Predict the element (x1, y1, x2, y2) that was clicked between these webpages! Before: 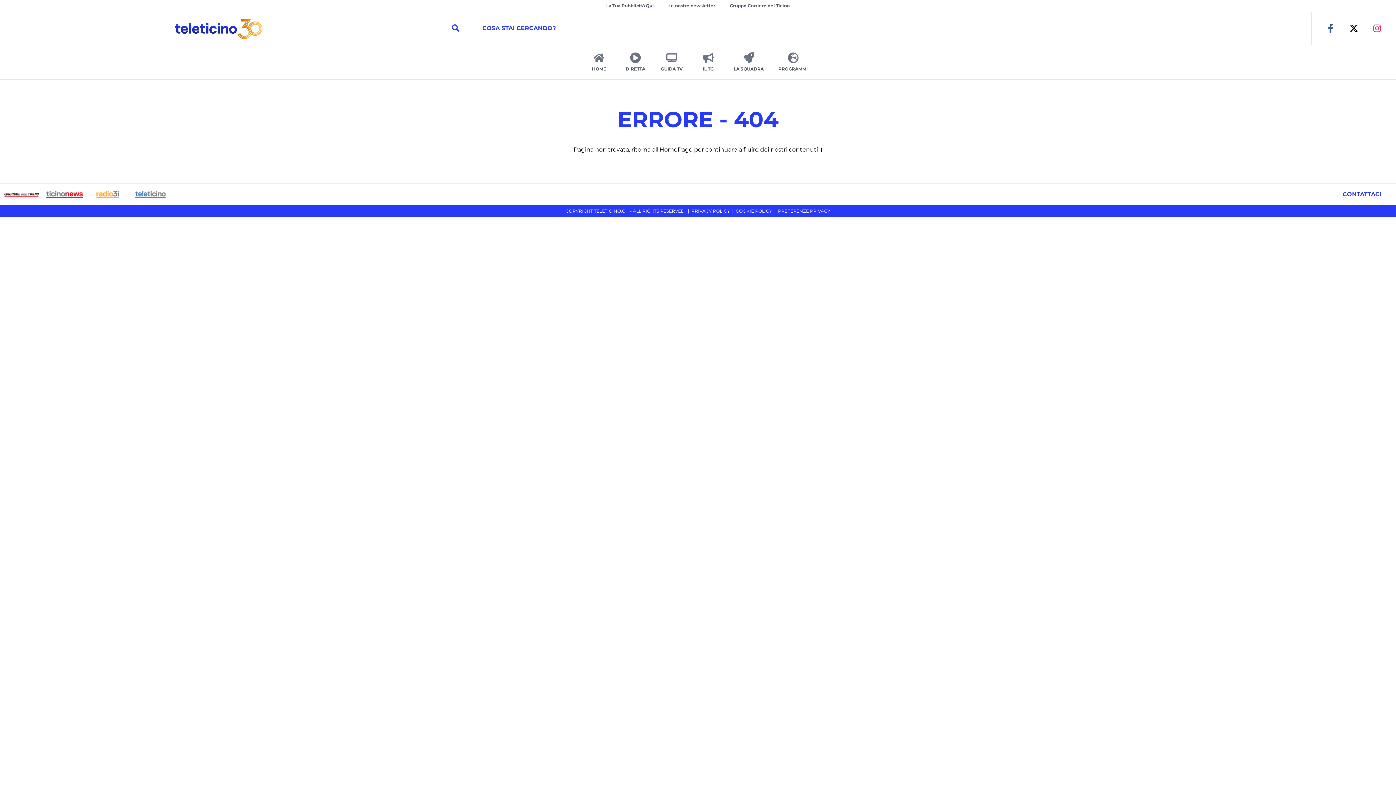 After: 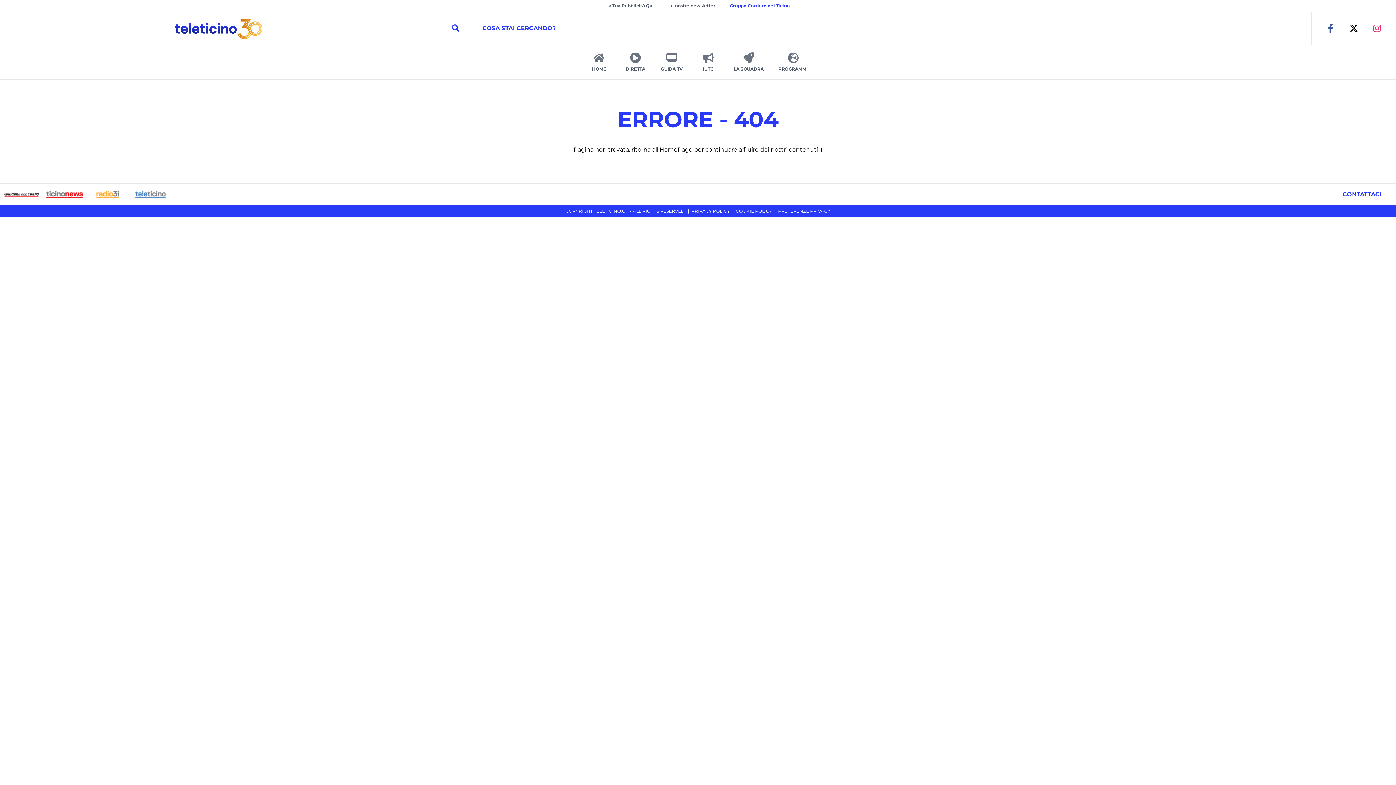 Action: bbox: (722, 0, 797, 11) label: Gruppo Corriere del Ticino